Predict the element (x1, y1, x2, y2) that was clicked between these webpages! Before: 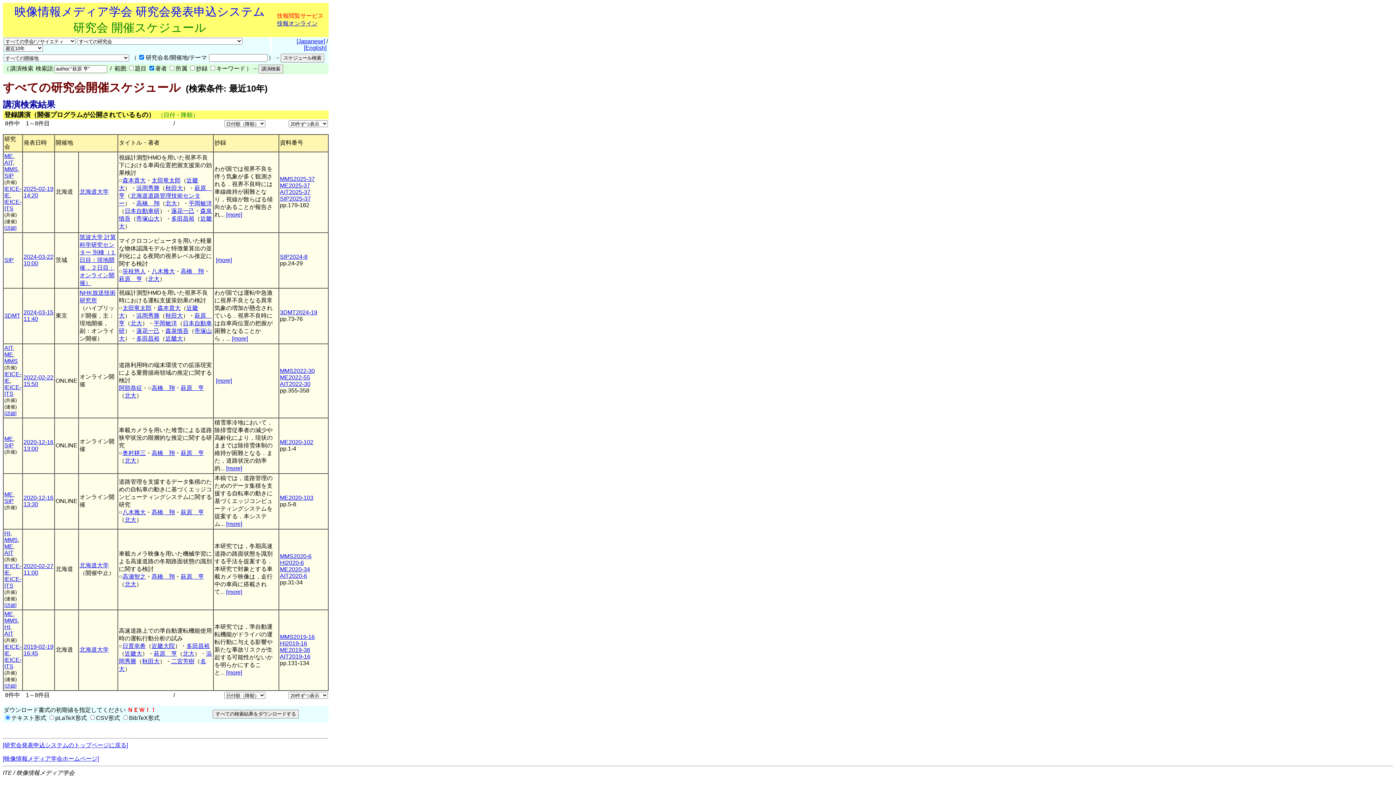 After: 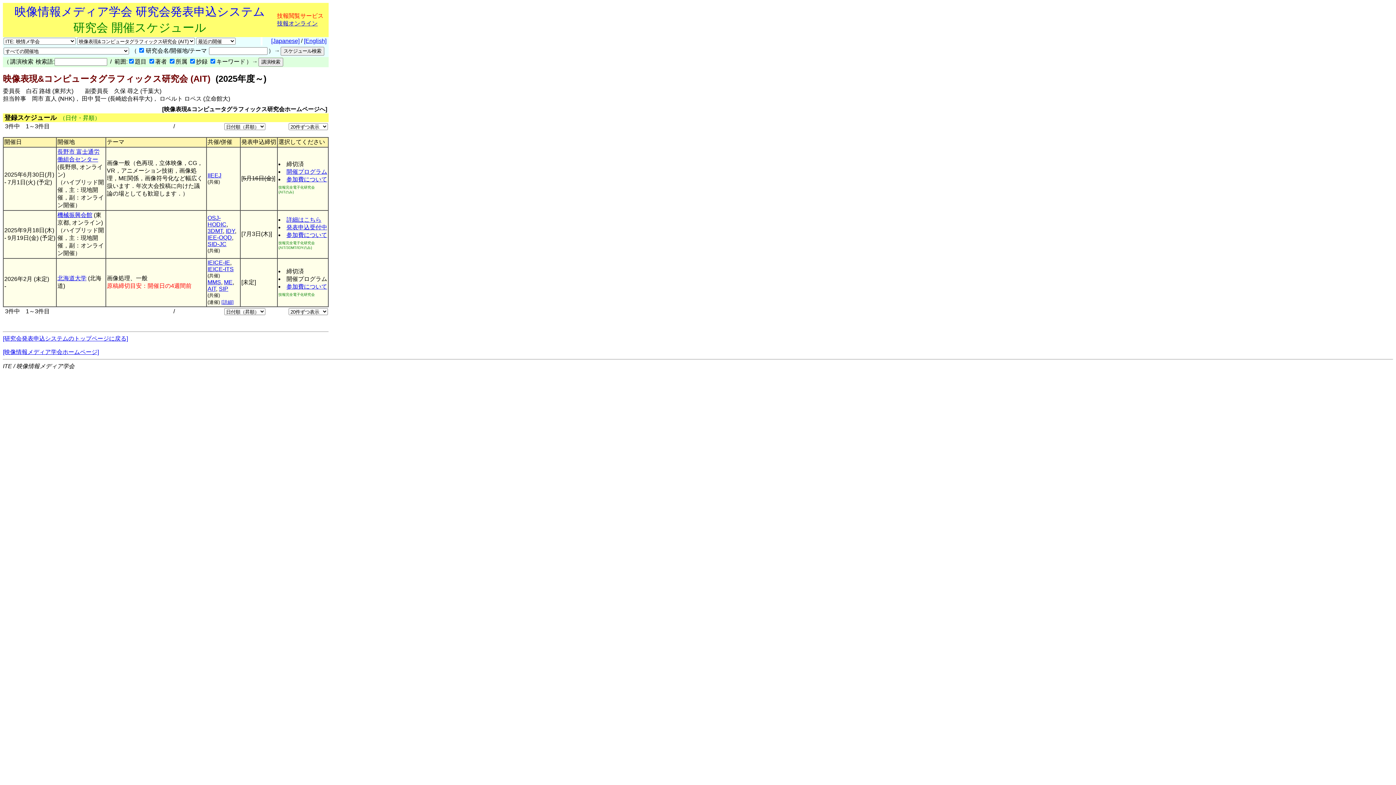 Action: label: AIT bbox: (4, 630, 13, 637)